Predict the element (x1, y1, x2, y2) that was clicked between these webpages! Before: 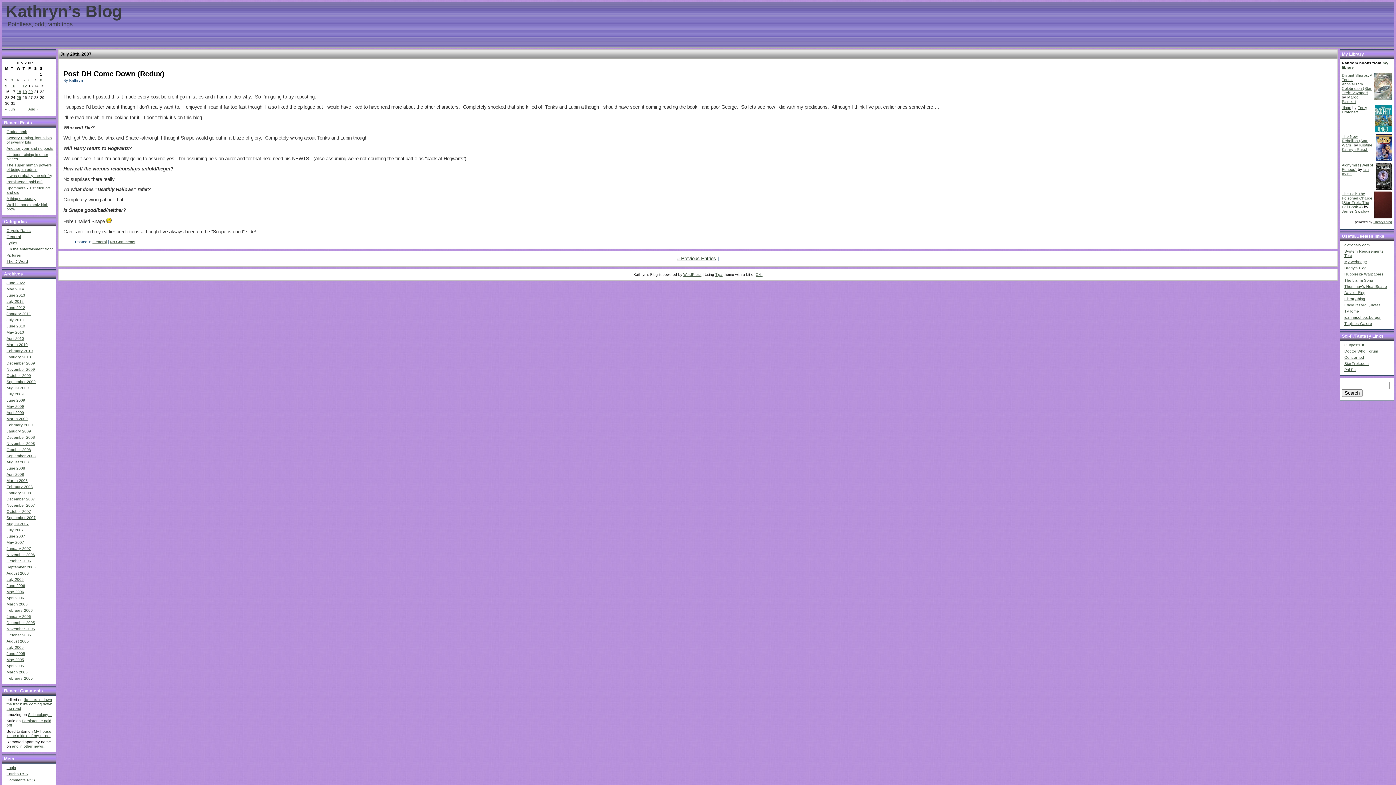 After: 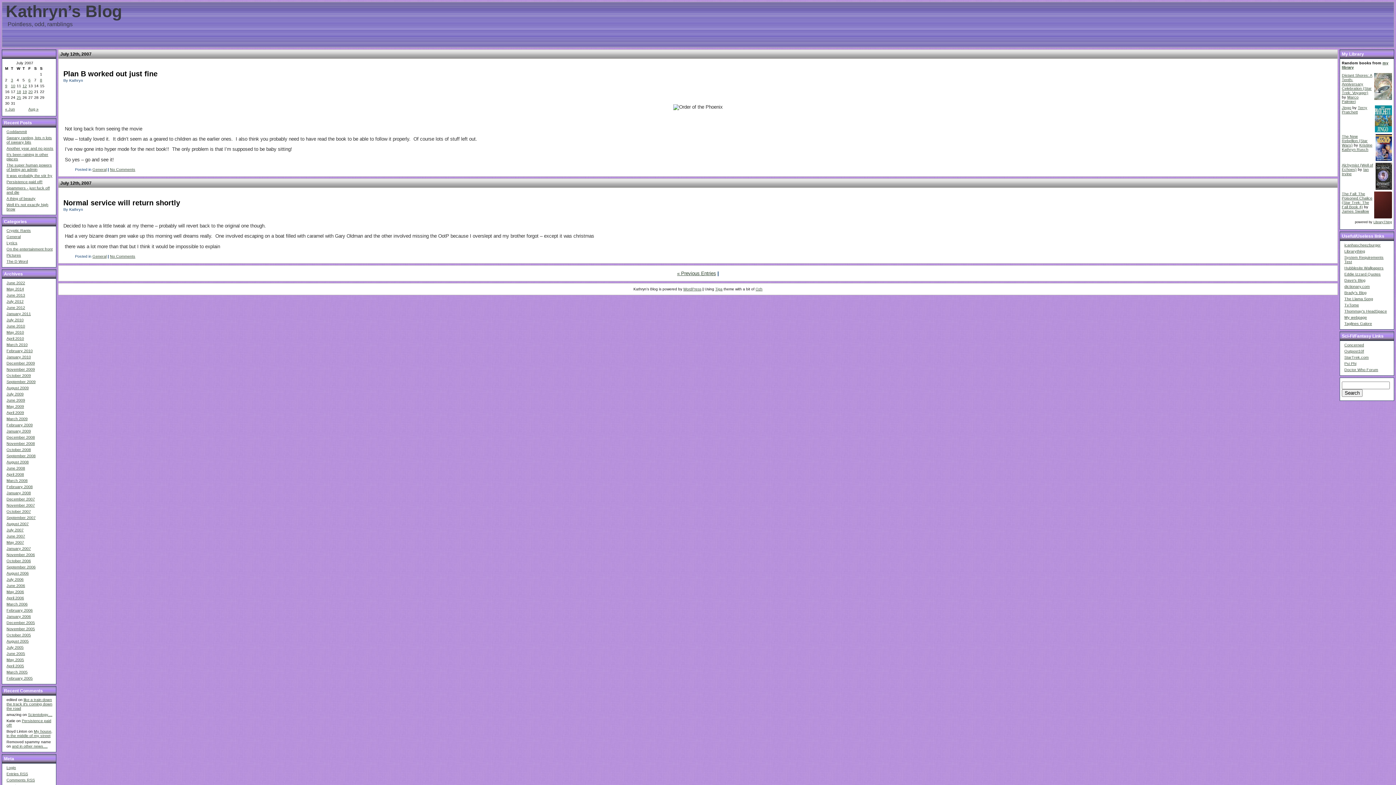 Action: label: 12 bbox: (22, 83, 26, 88)